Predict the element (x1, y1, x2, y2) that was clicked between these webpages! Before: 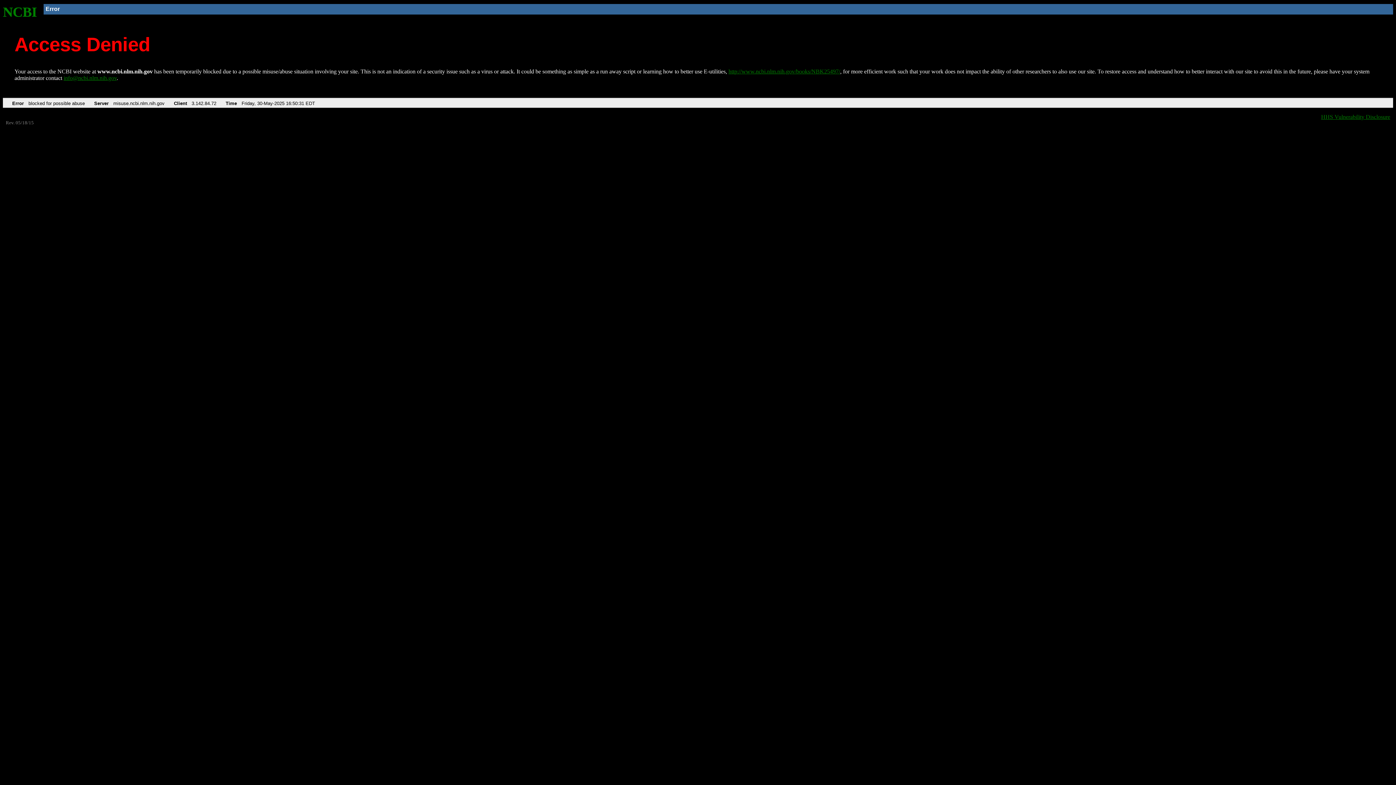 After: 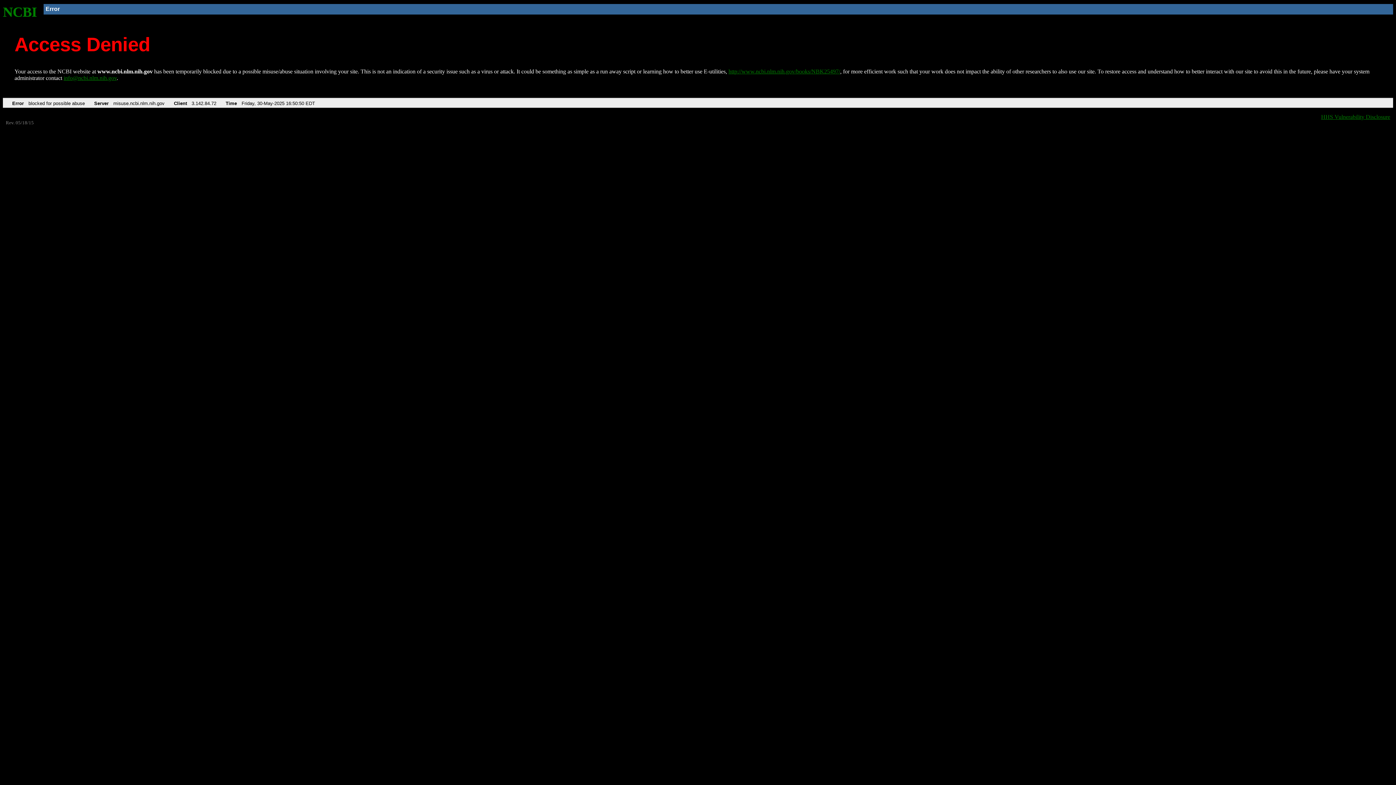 Action: bbox: (2, 4, 37, 19) label: NCBI